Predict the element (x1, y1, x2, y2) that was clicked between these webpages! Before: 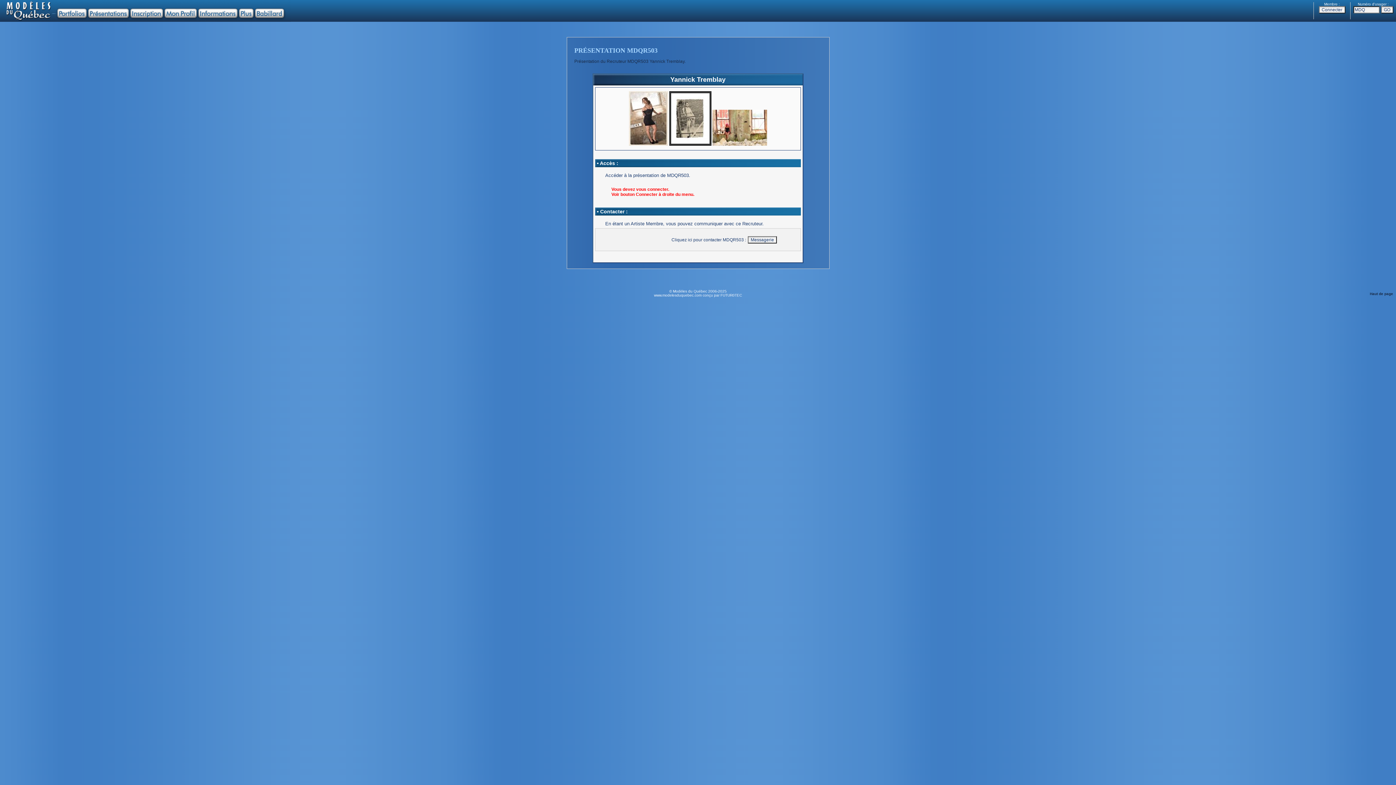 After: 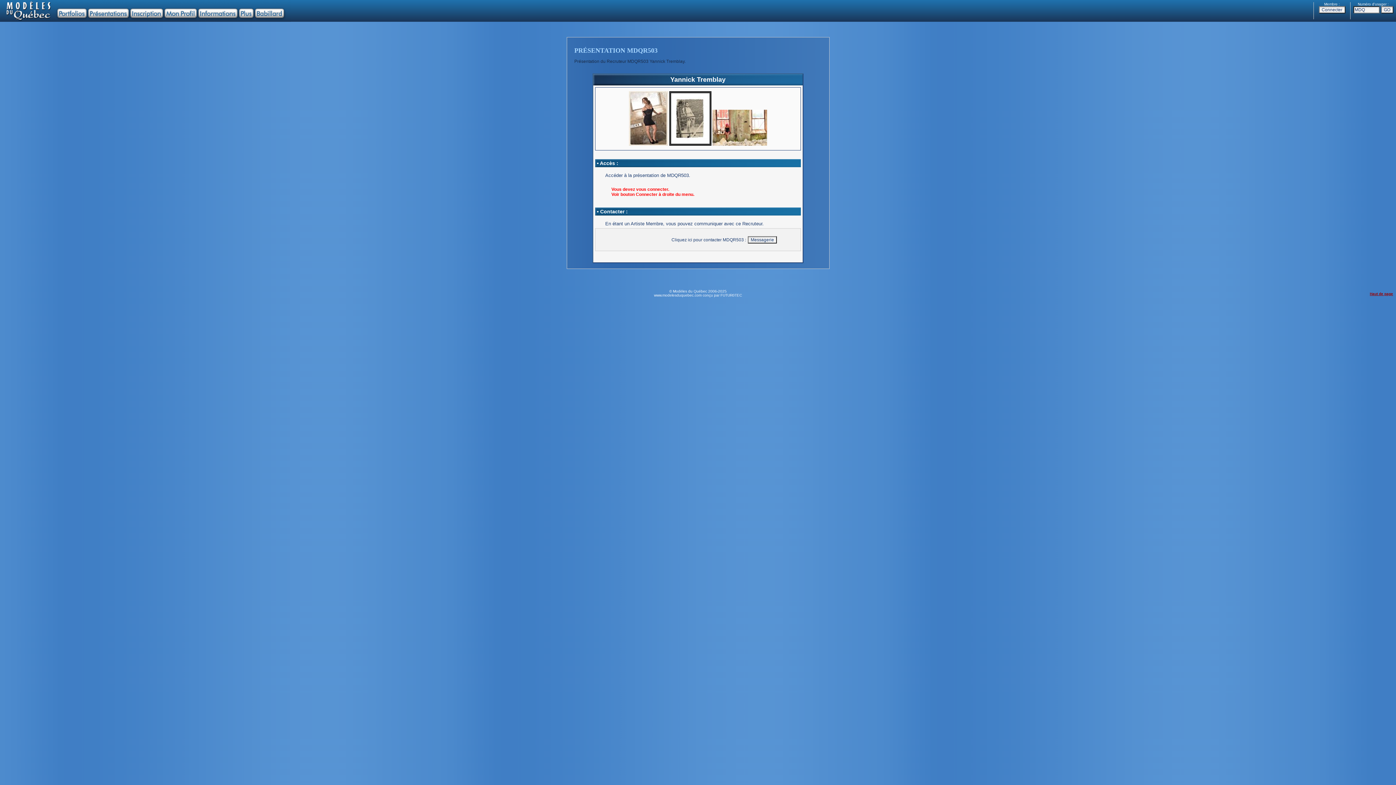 Action: bbox: (1370, 291, 1393, 296) label: Haut de page